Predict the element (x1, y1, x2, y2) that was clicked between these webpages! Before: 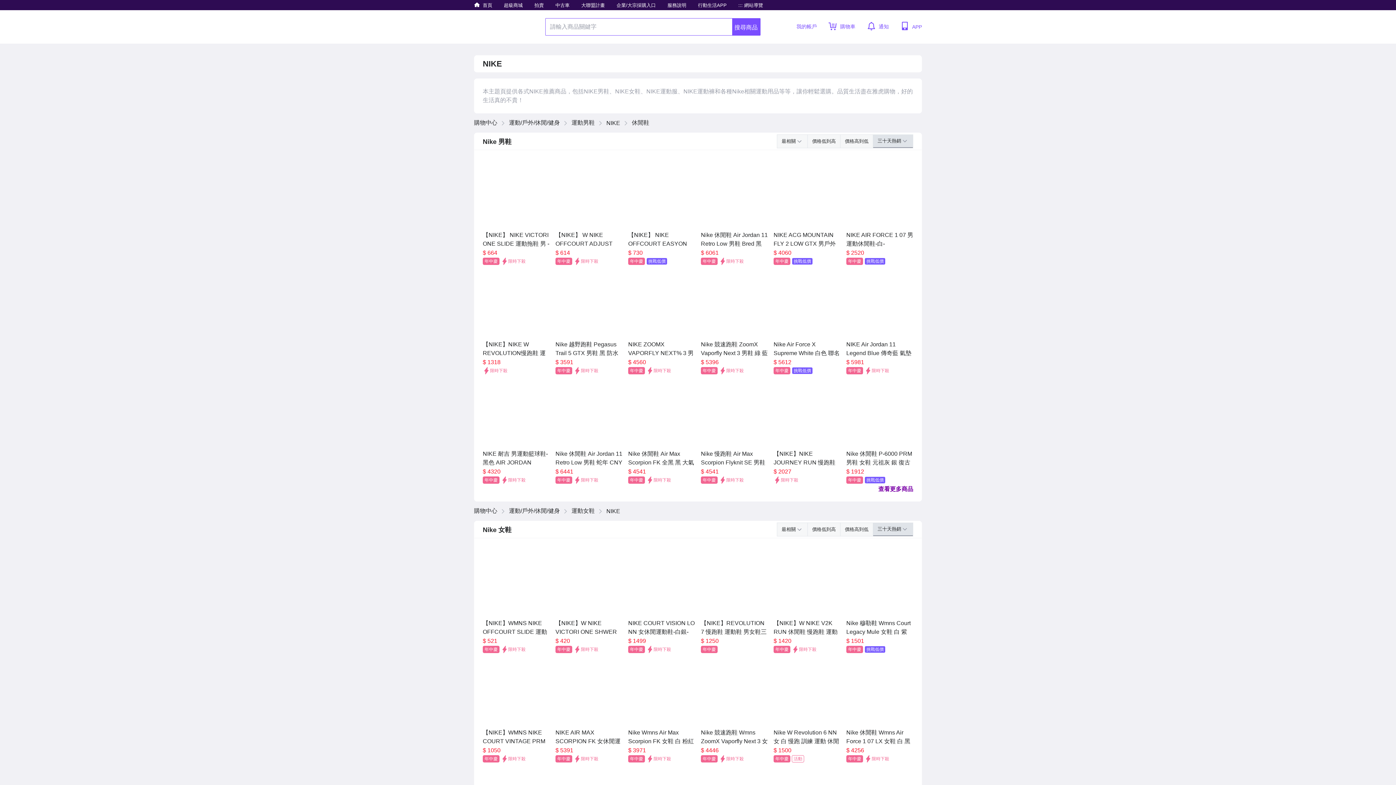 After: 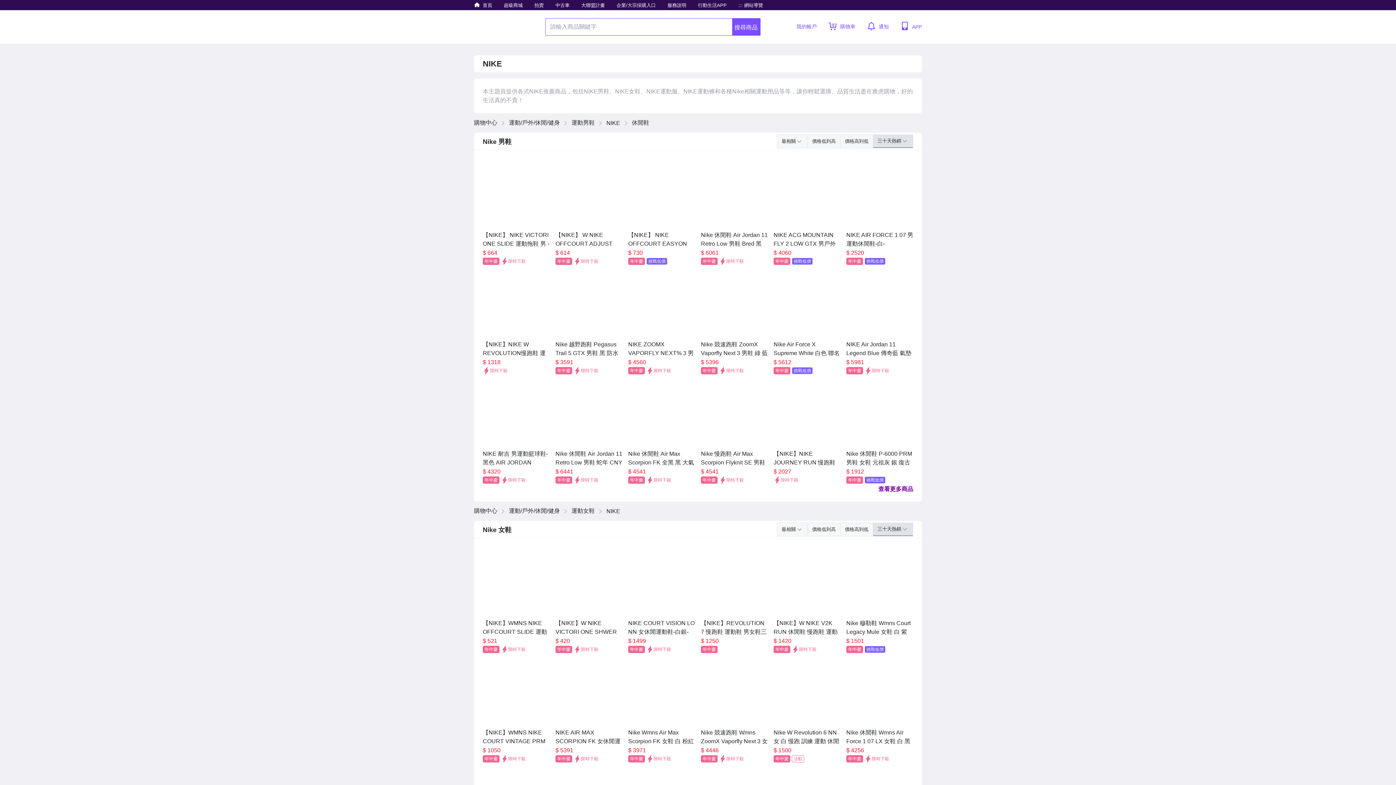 Action: bbox: (701, 656, 768, 723)